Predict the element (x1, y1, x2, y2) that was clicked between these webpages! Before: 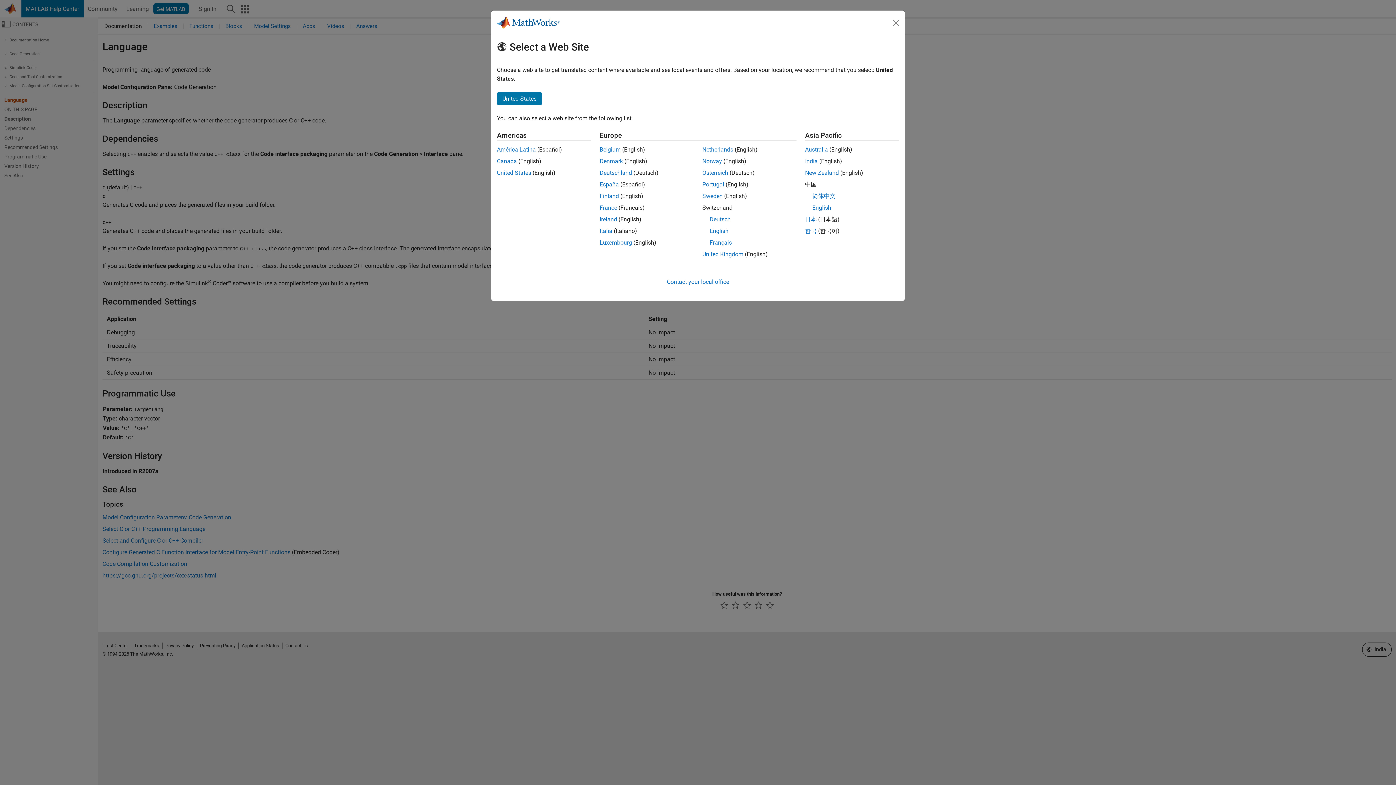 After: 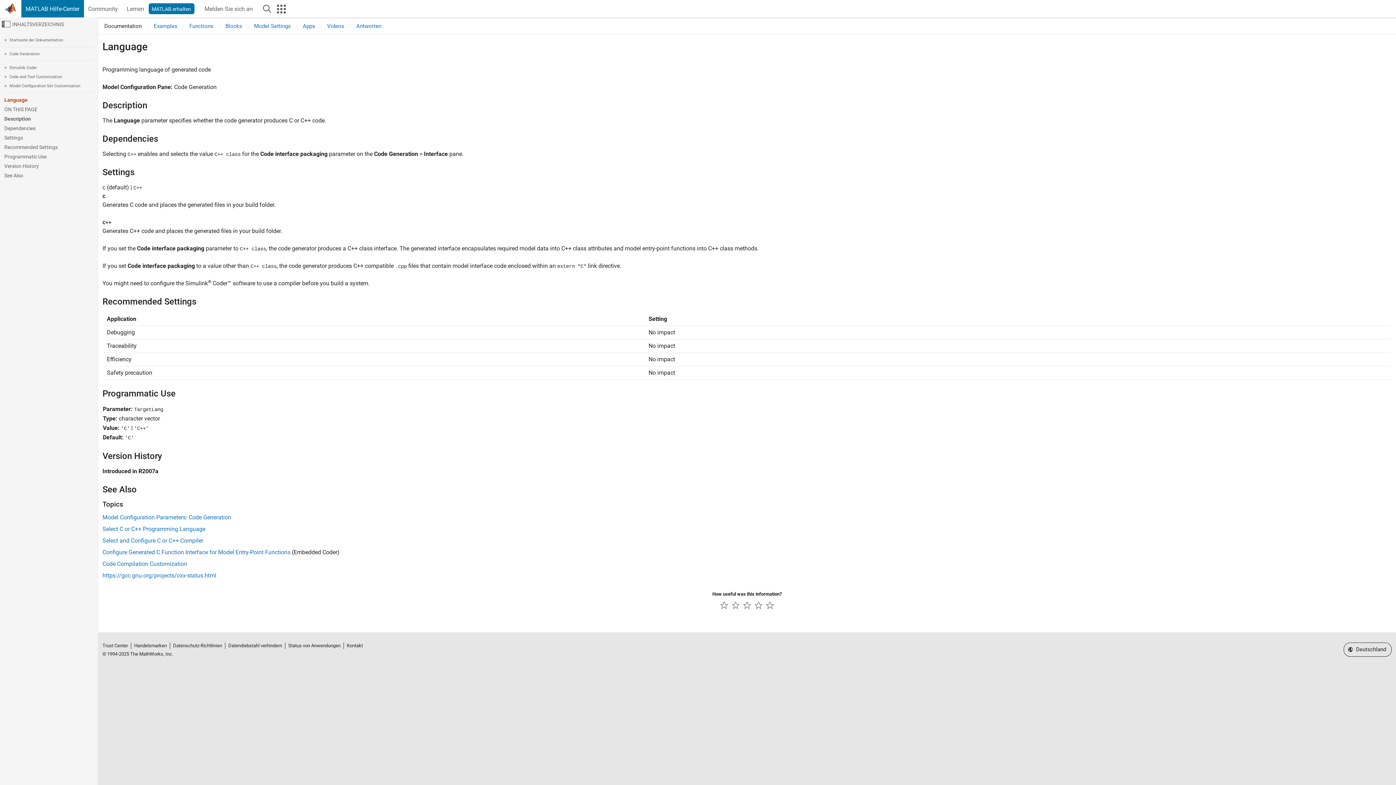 Action: label: Deutschland bbox: (599, 169, 632, 176)